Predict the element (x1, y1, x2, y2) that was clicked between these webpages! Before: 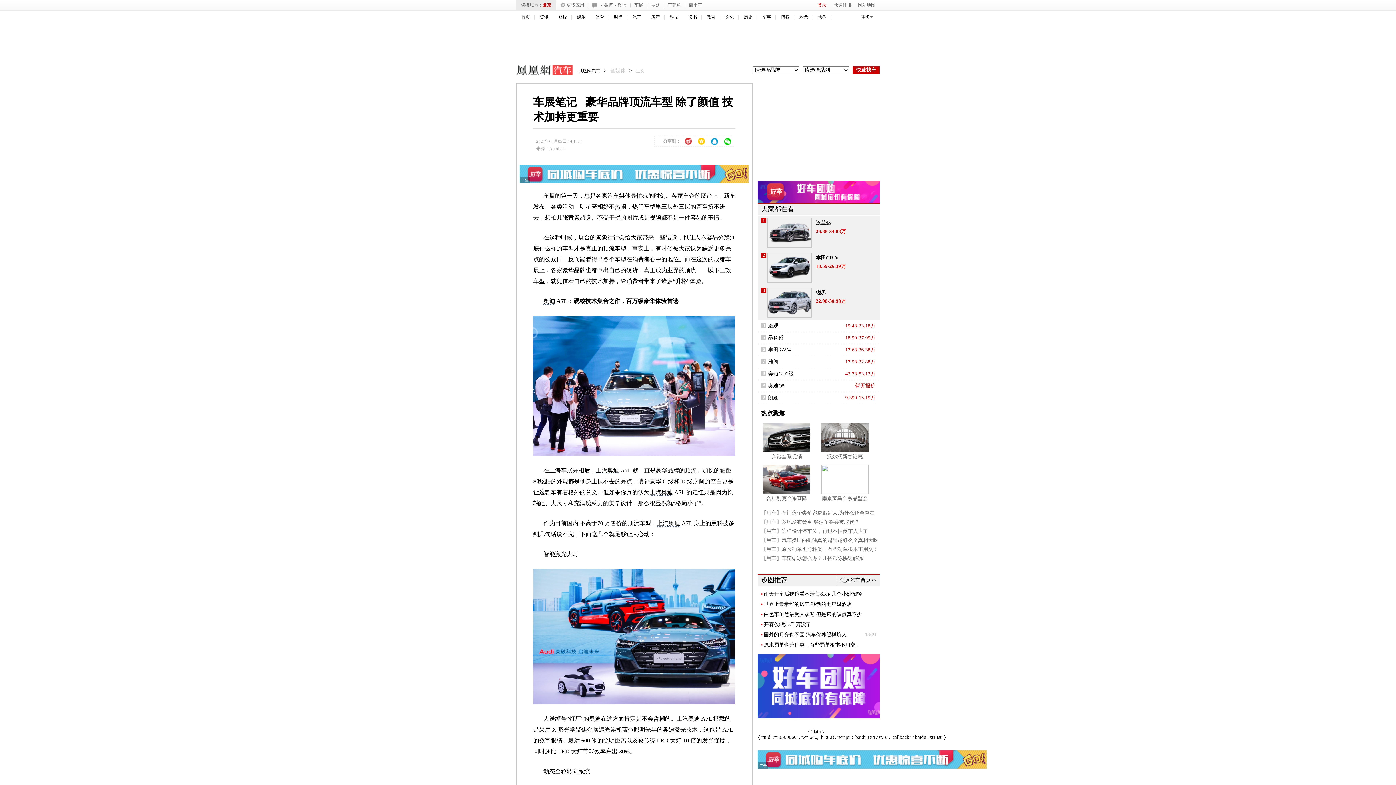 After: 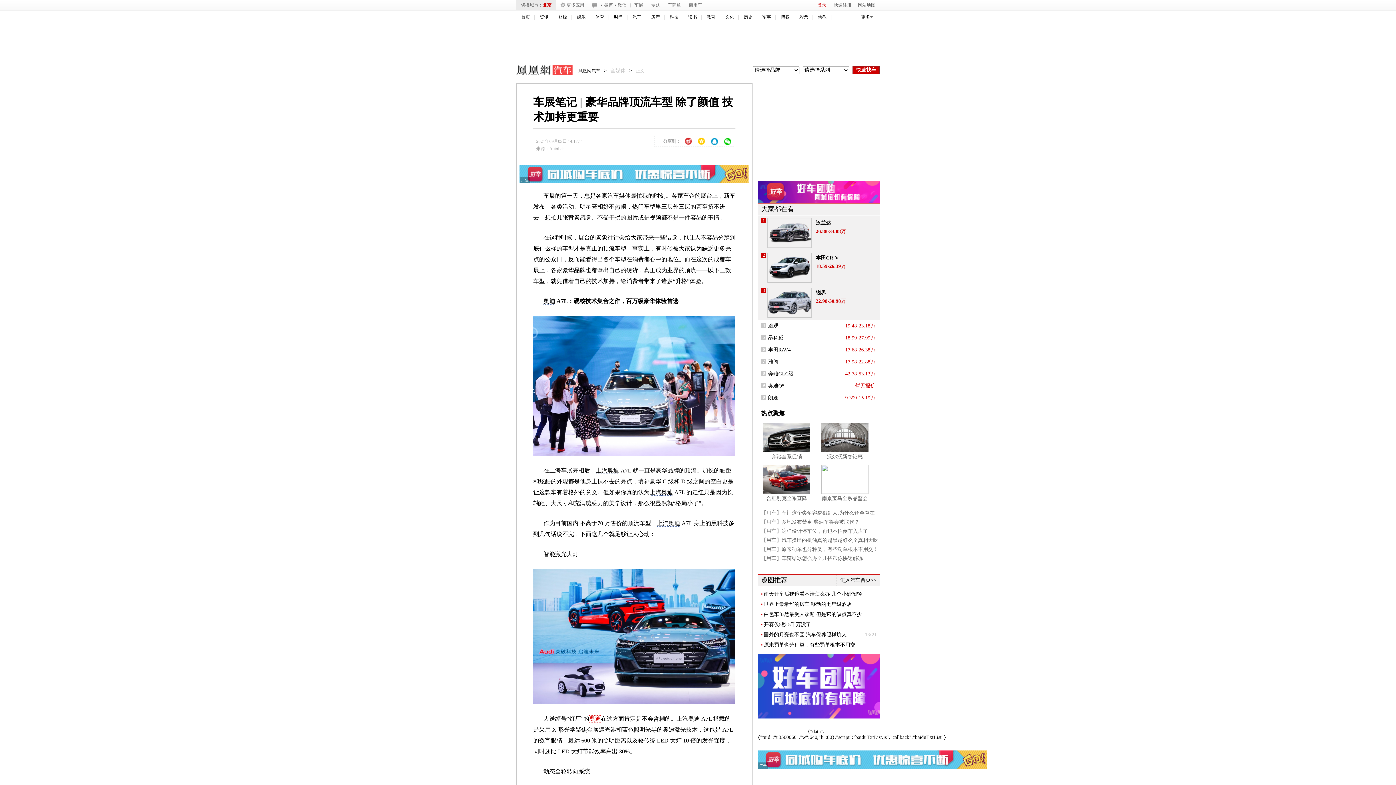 Action: label: 奥迪 bbox: (589, 716, 601, 722)